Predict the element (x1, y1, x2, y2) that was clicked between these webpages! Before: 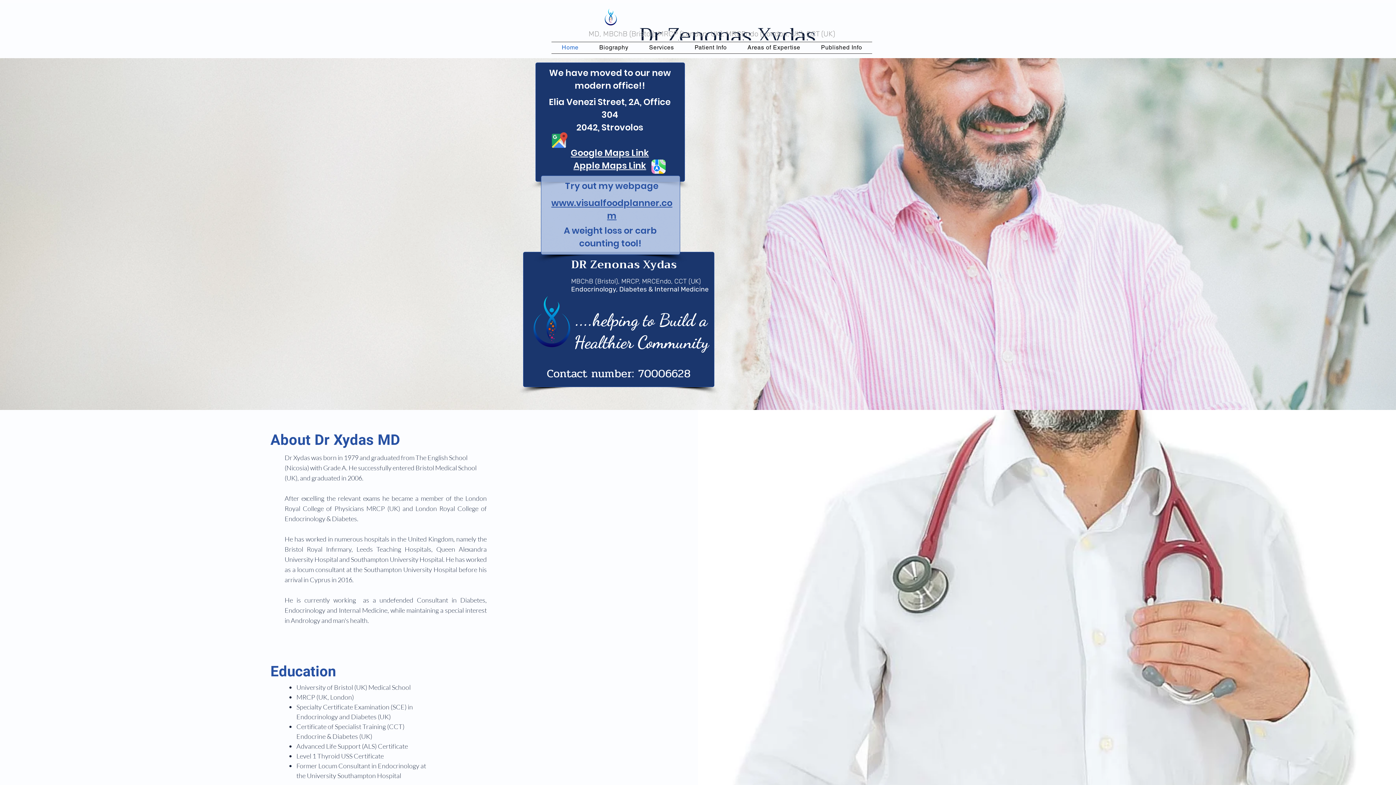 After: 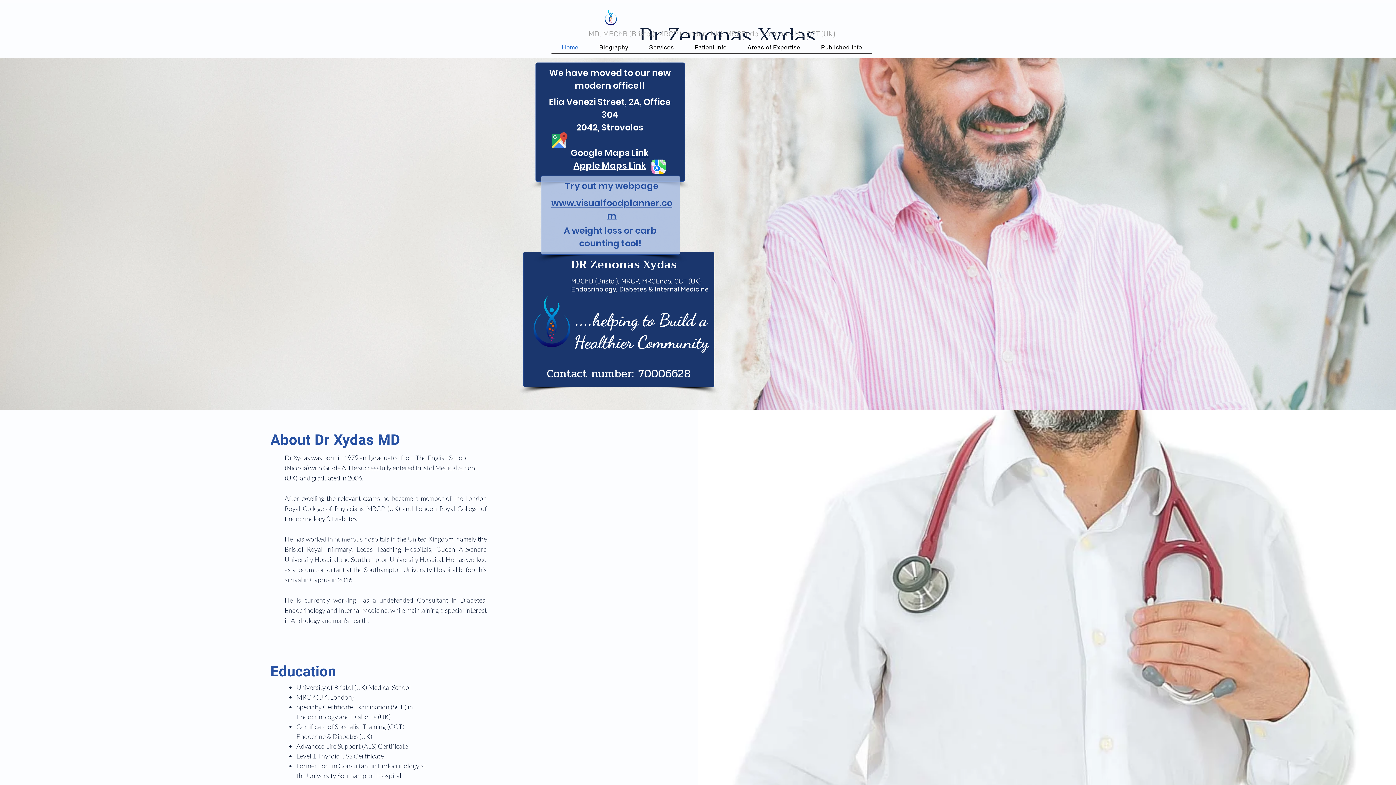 Action: bbox: (547, 129, 570, 152)